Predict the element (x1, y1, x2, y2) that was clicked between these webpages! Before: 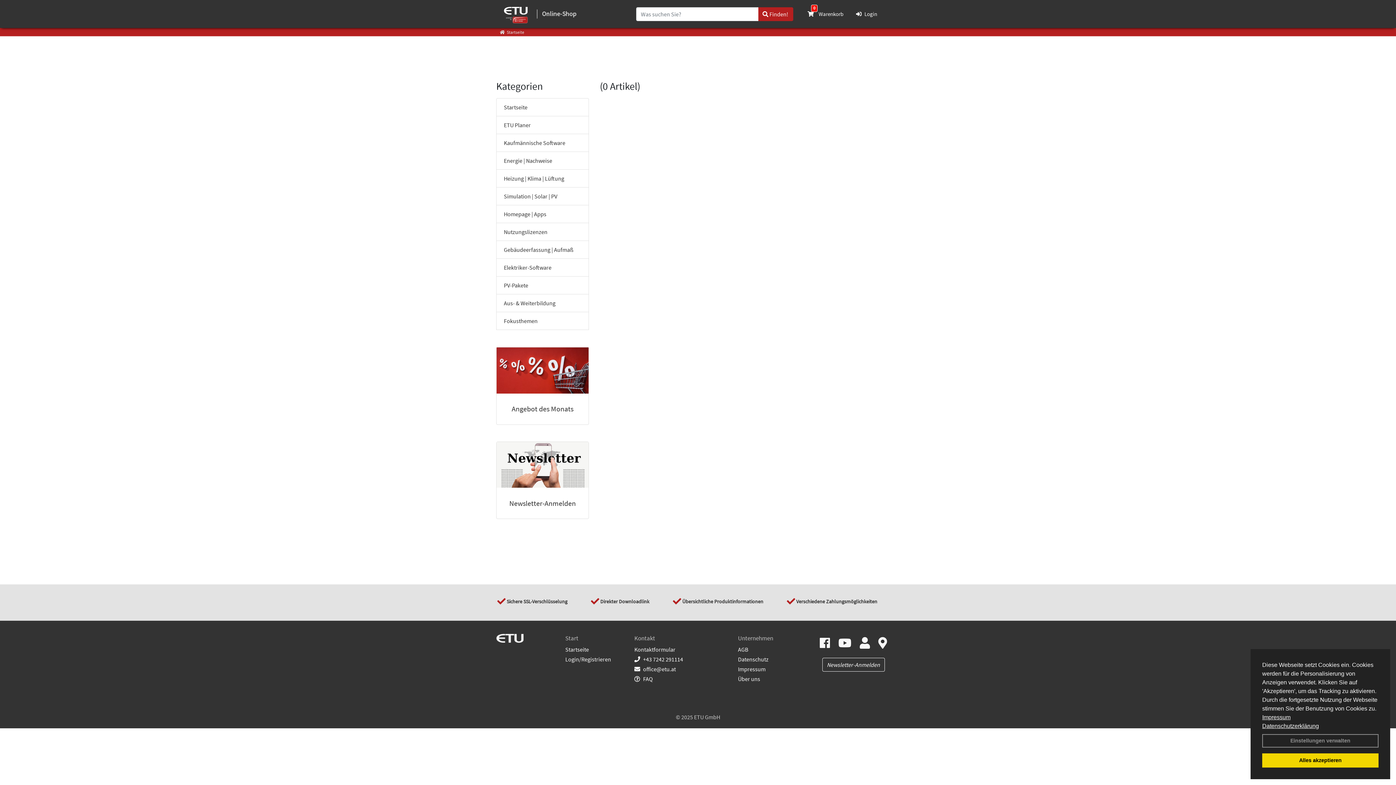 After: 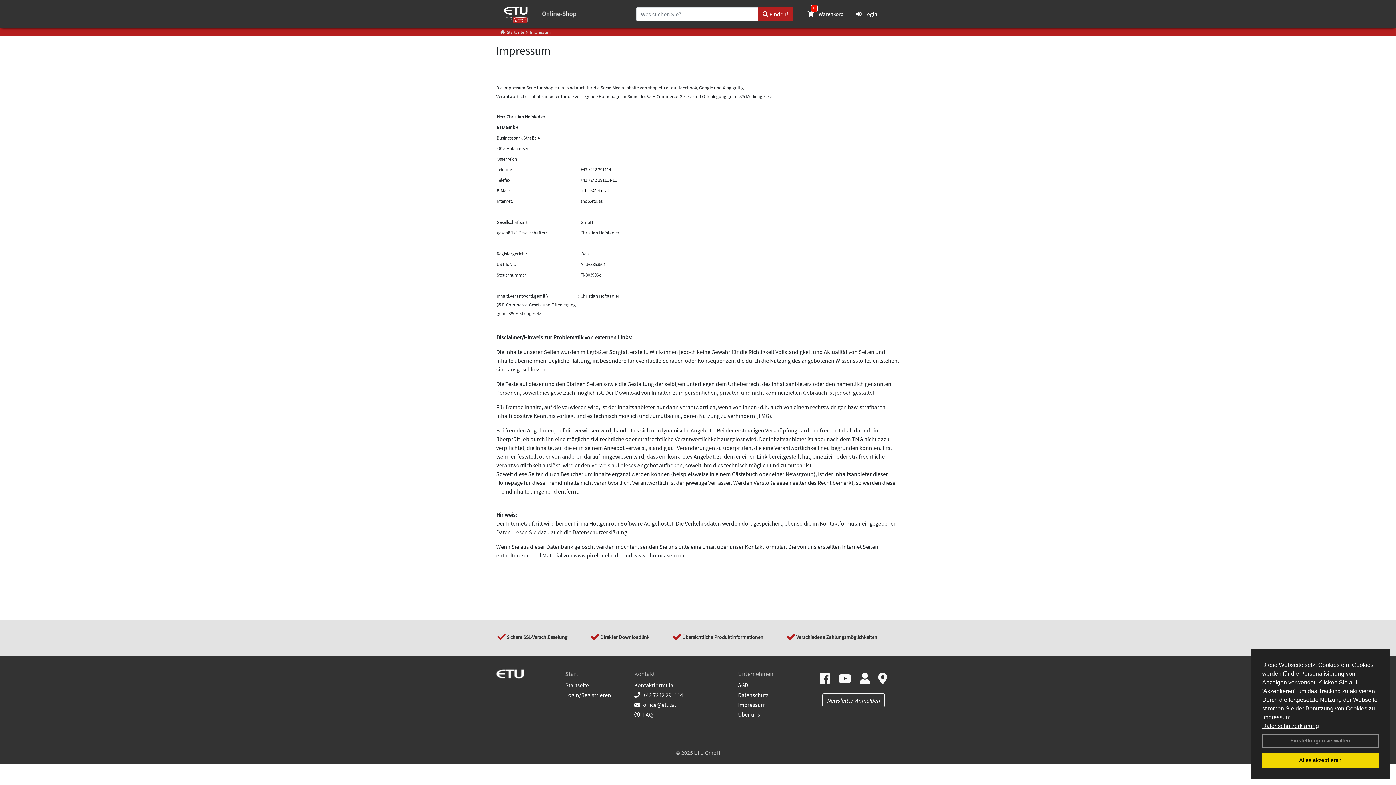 Action: bbox: (1262, 714, 1290, 720) label: Impressum